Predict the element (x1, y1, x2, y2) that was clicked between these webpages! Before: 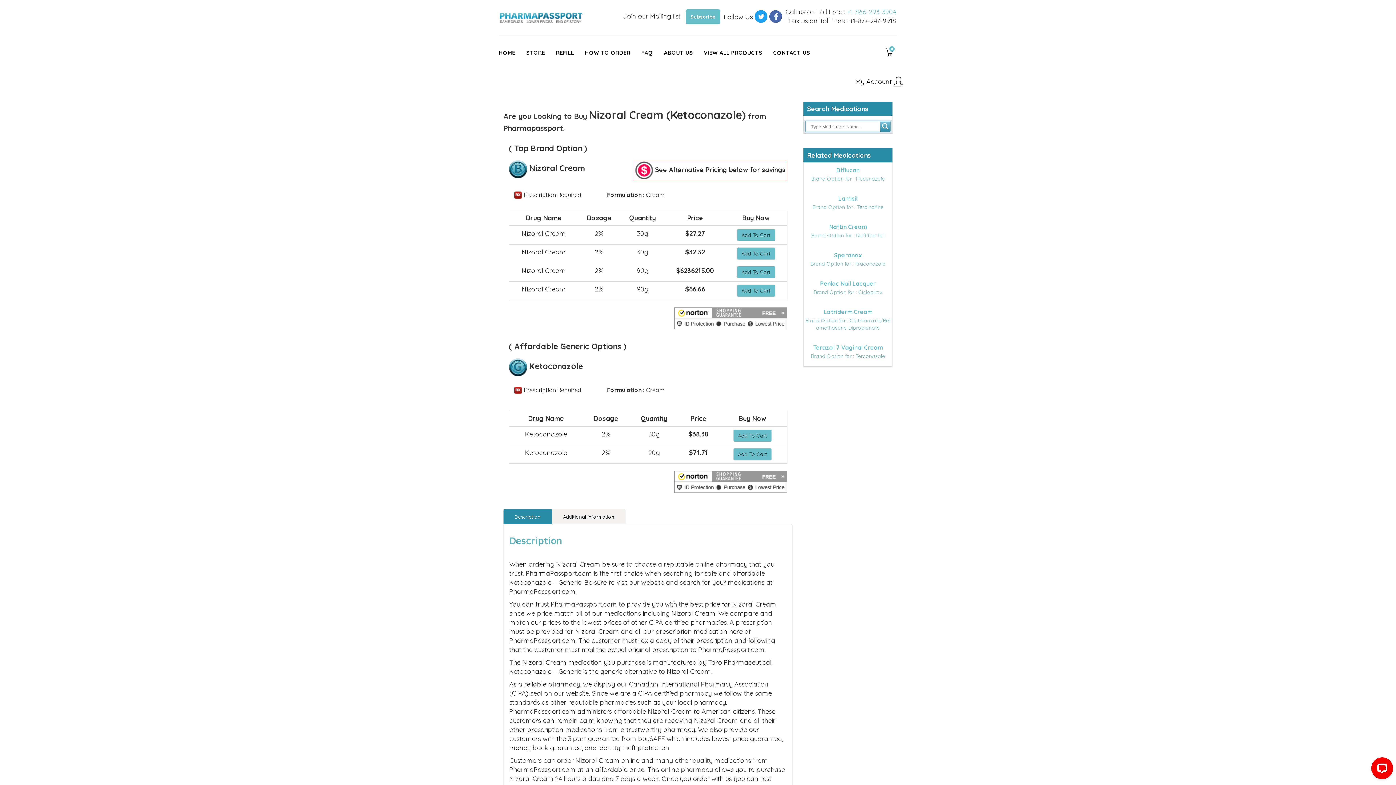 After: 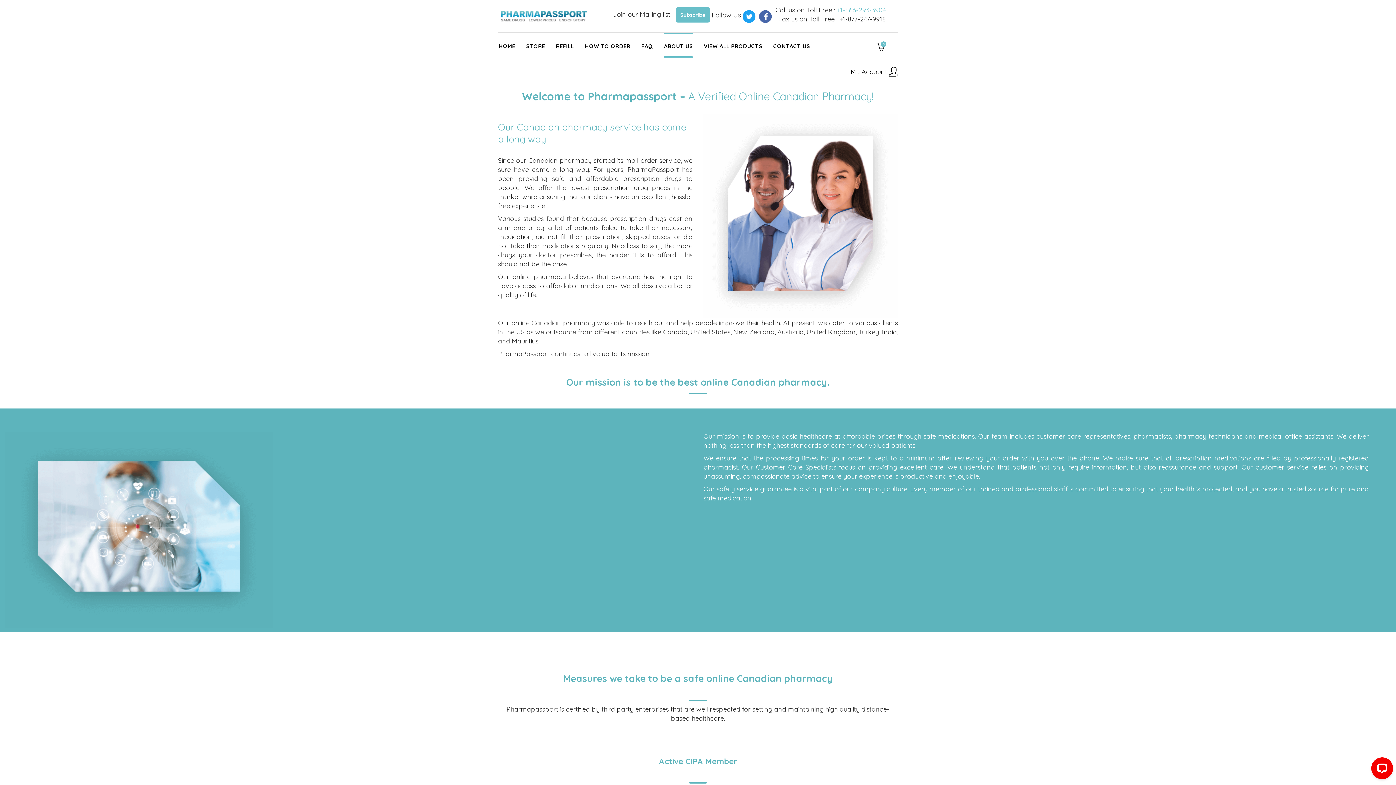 Action: bbox: (658, 36, 698, 67) label: ABOUT US